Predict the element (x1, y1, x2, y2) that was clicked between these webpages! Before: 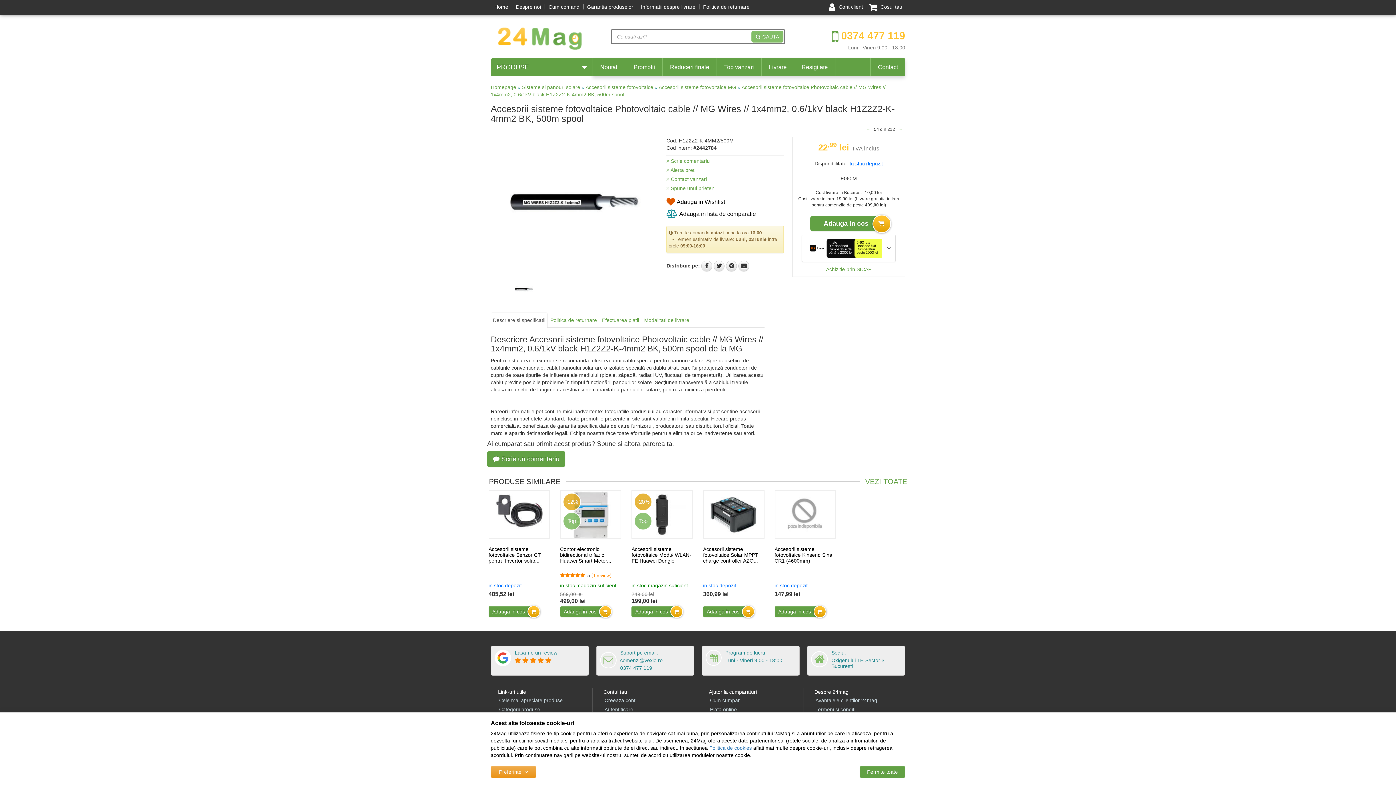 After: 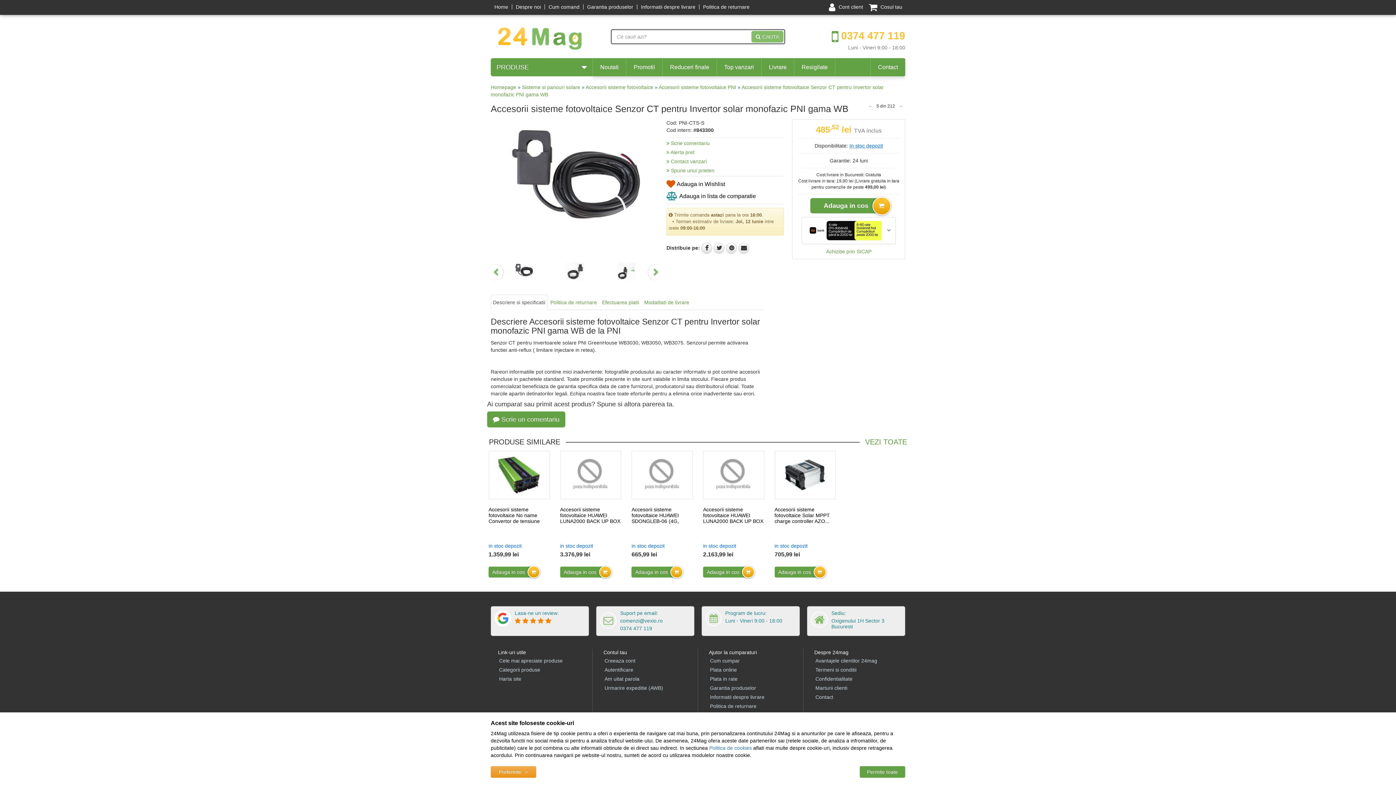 Action: bbox: (488, 546, 550, 564) label: Accesorii sisteme fotovoltaice Senzor CT pentru Invertor solar...